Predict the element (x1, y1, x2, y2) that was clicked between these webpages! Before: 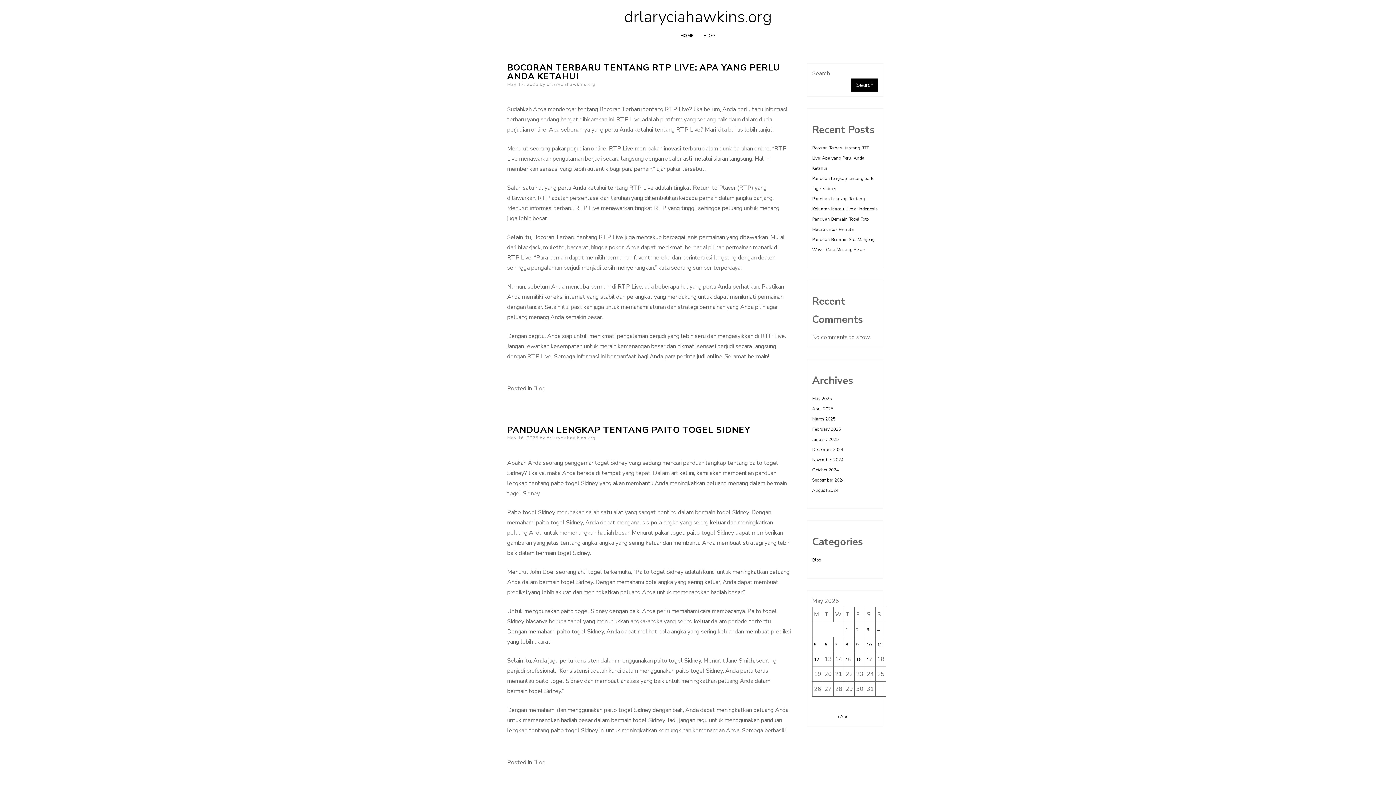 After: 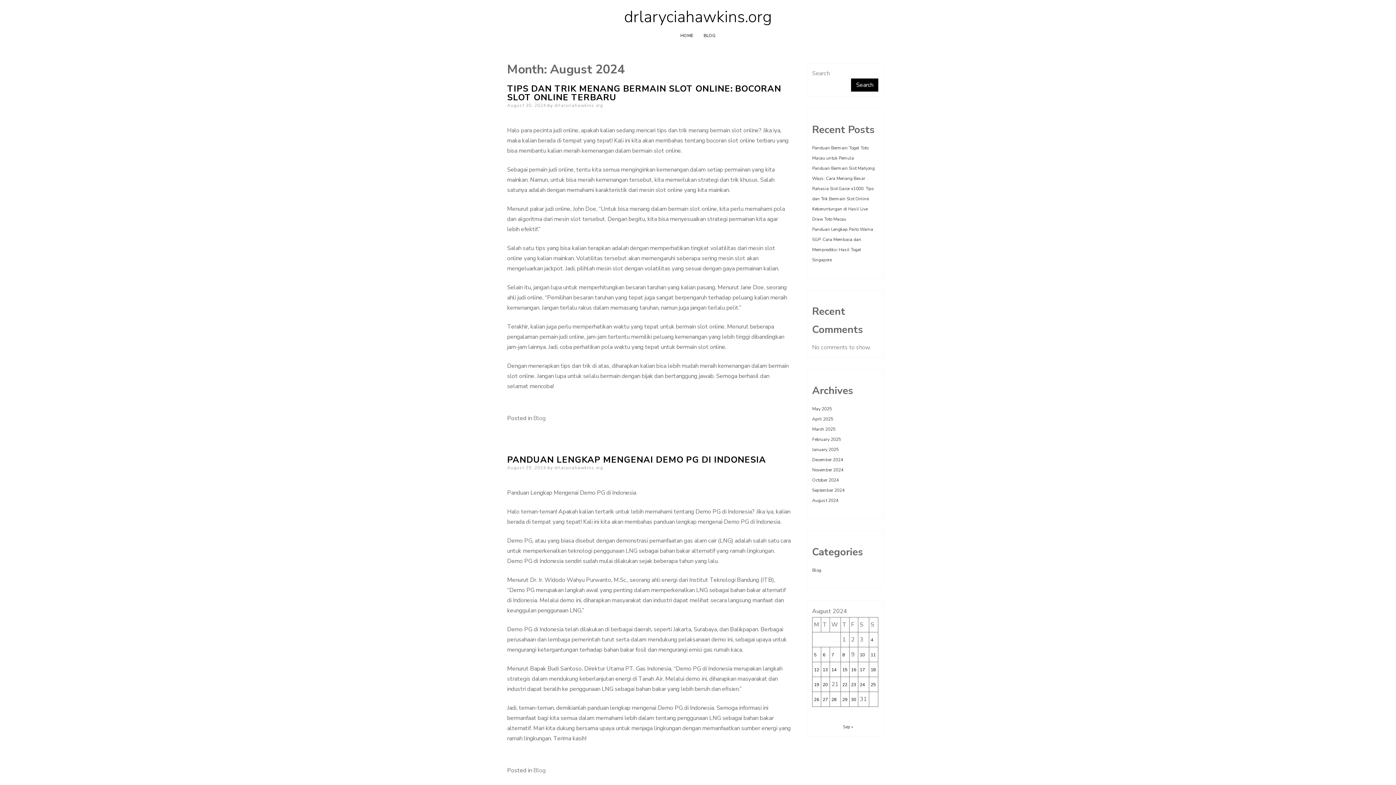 Action: label: August 2024 bbox: (812, 487, 838, 493)